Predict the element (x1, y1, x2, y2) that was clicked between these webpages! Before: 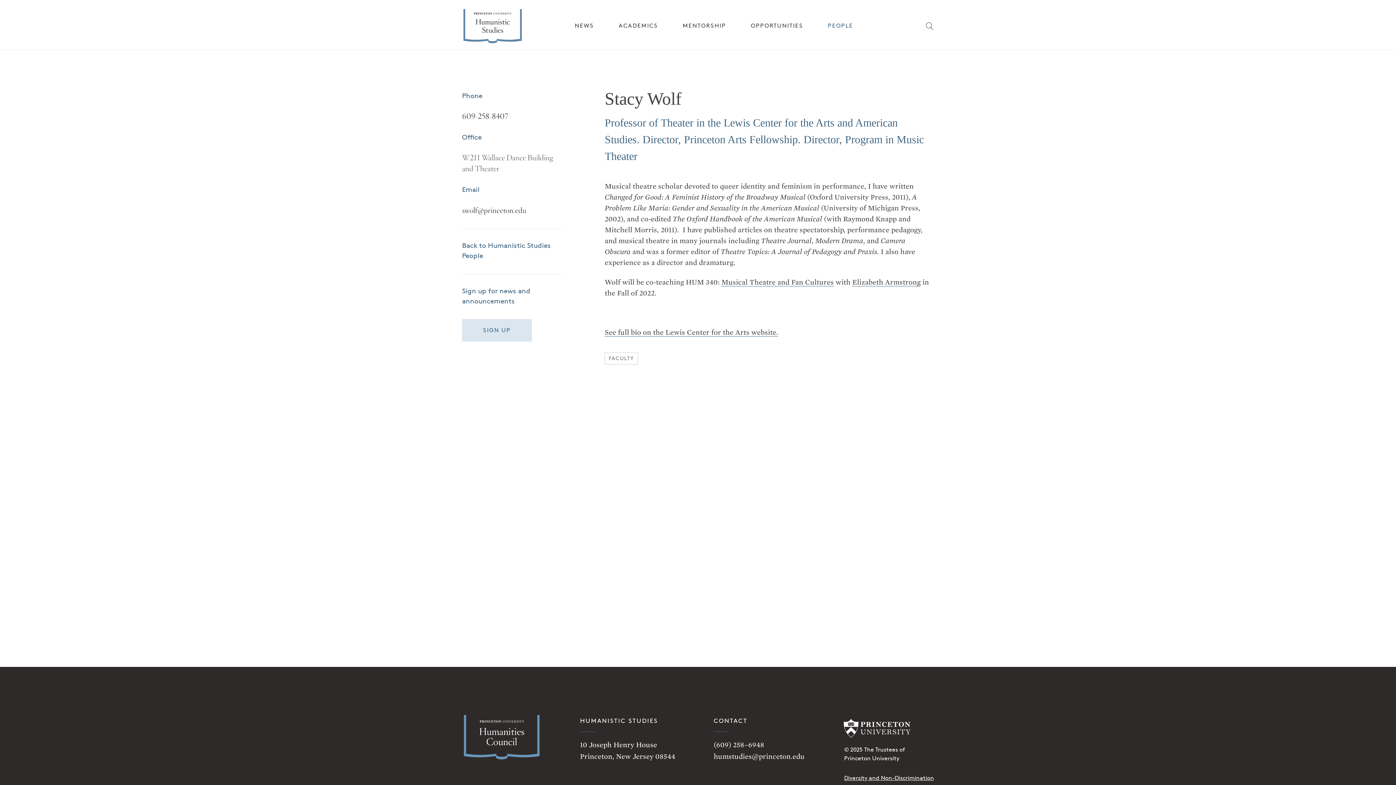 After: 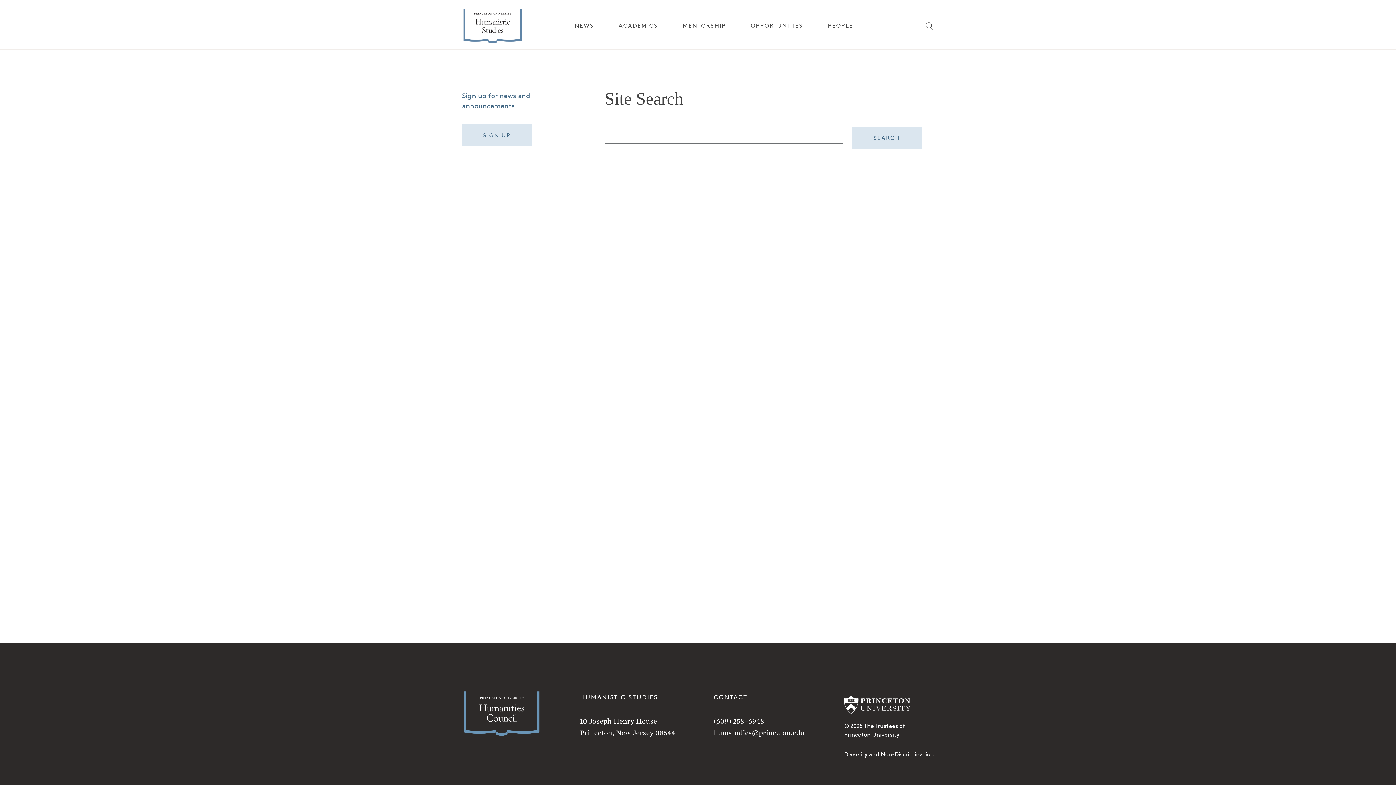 Action: bbox: (925, 25, 934, 31)